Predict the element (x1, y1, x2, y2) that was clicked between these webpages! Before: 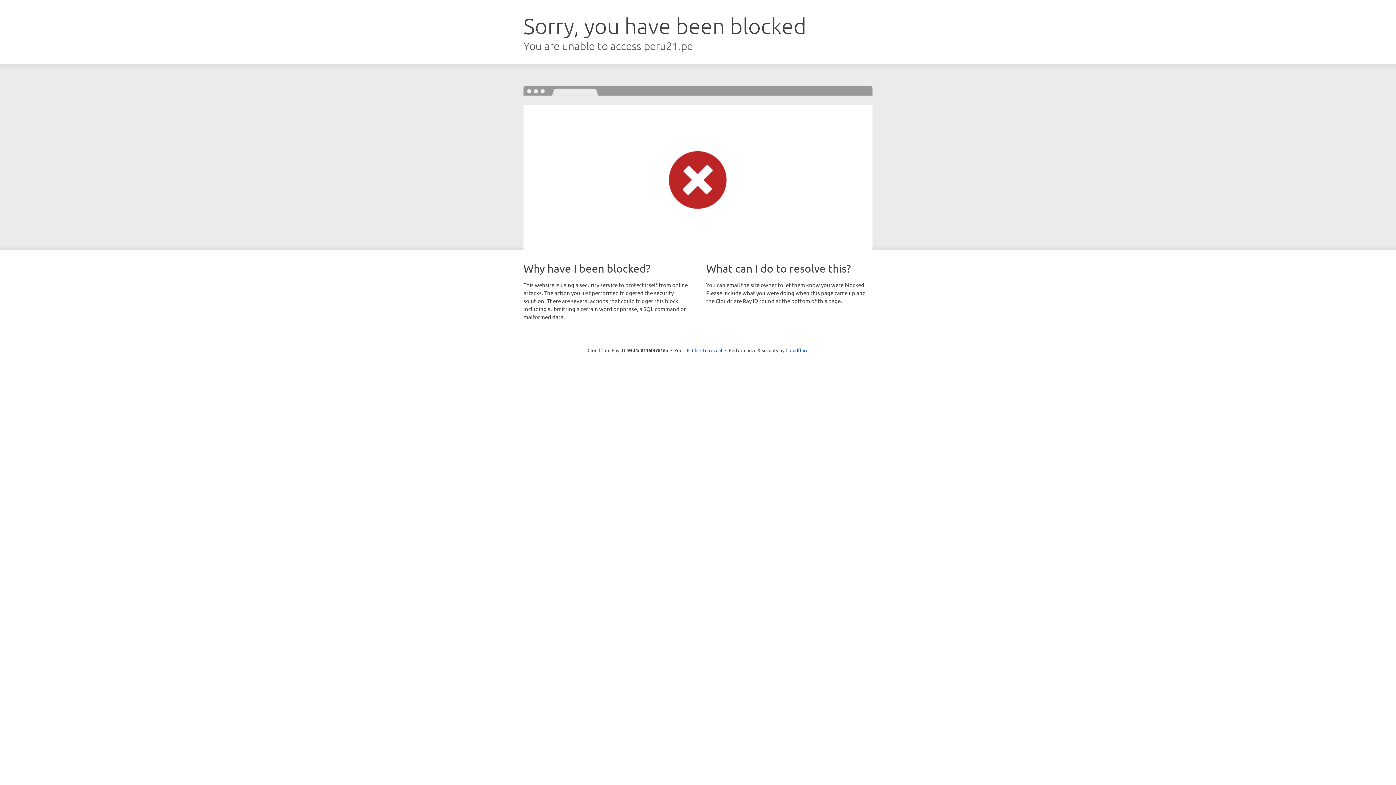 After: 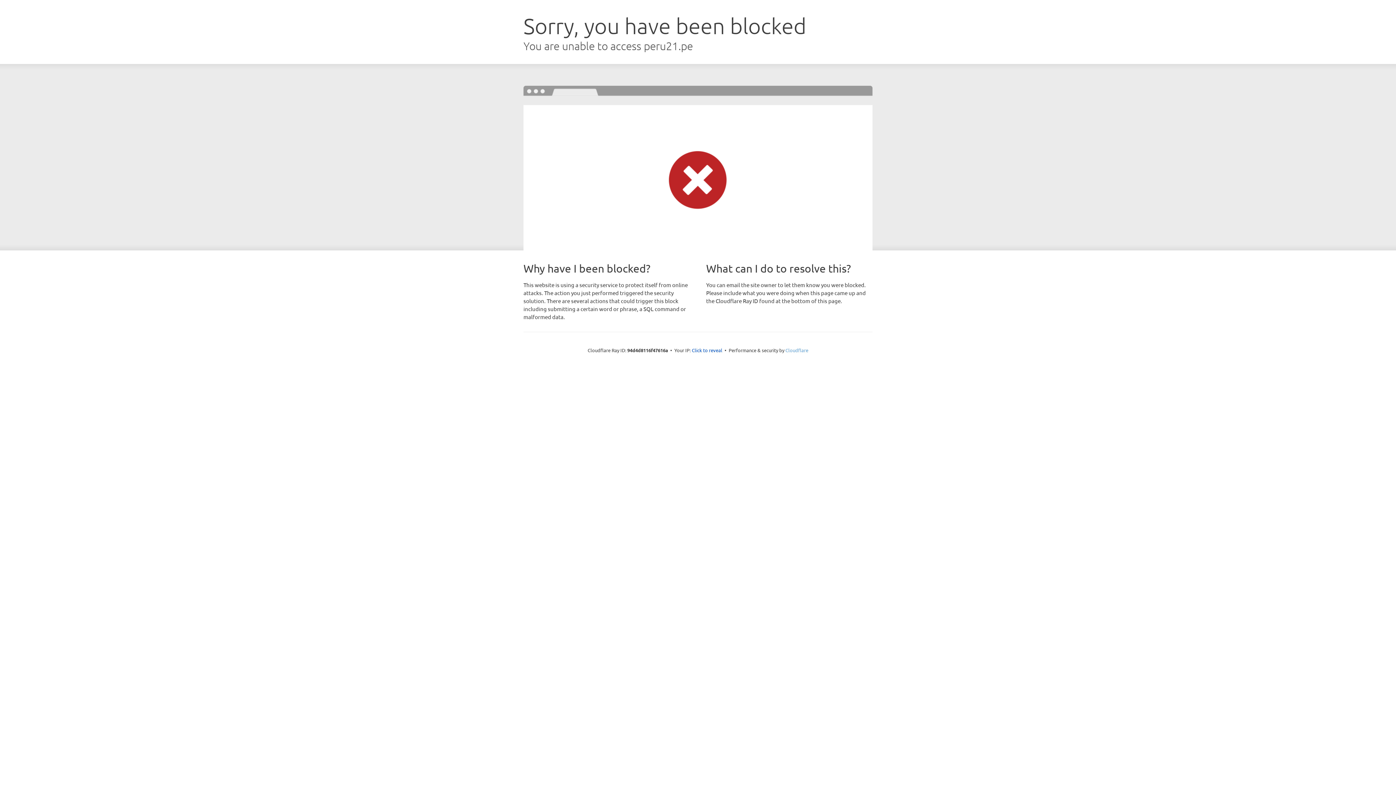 Action: bbox: (785, 347, 808, 353) label: Cloudflare